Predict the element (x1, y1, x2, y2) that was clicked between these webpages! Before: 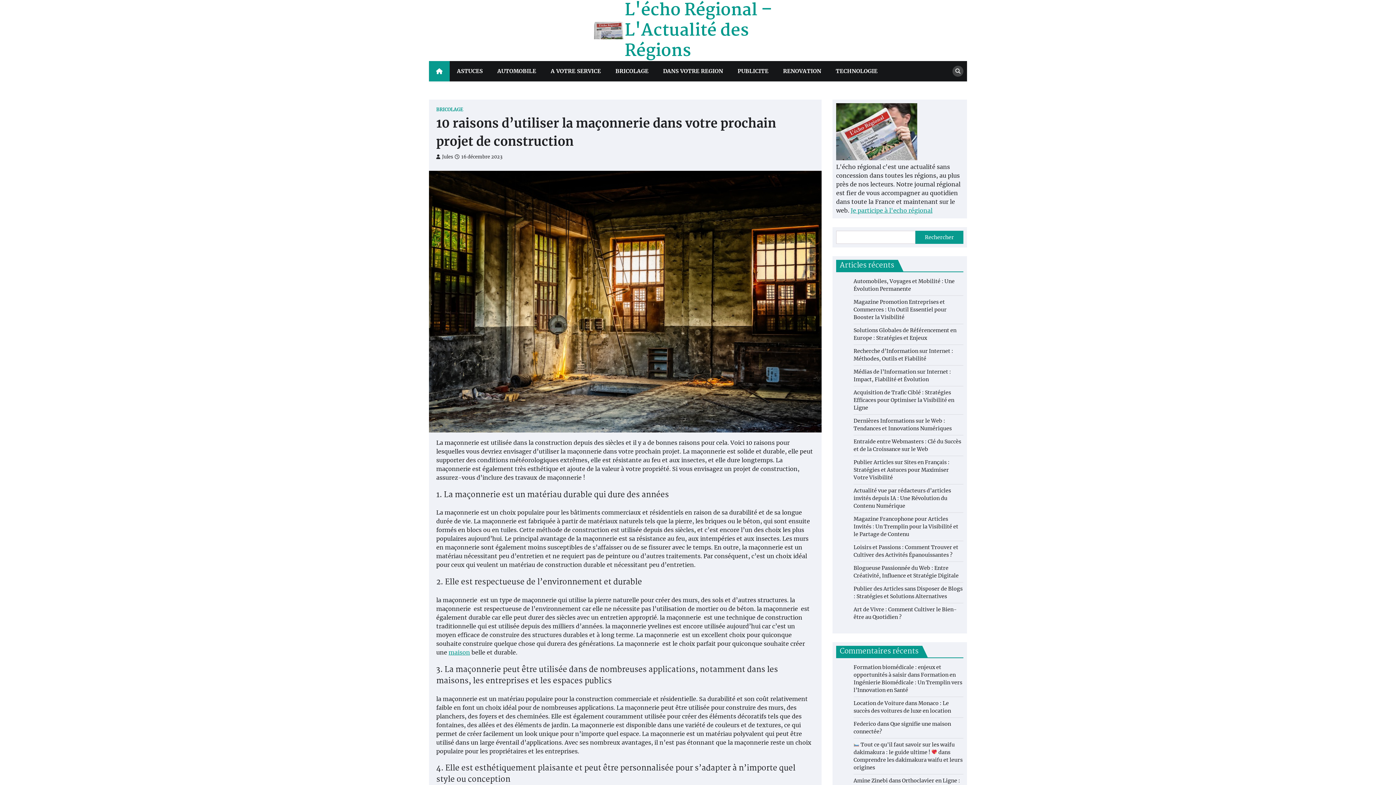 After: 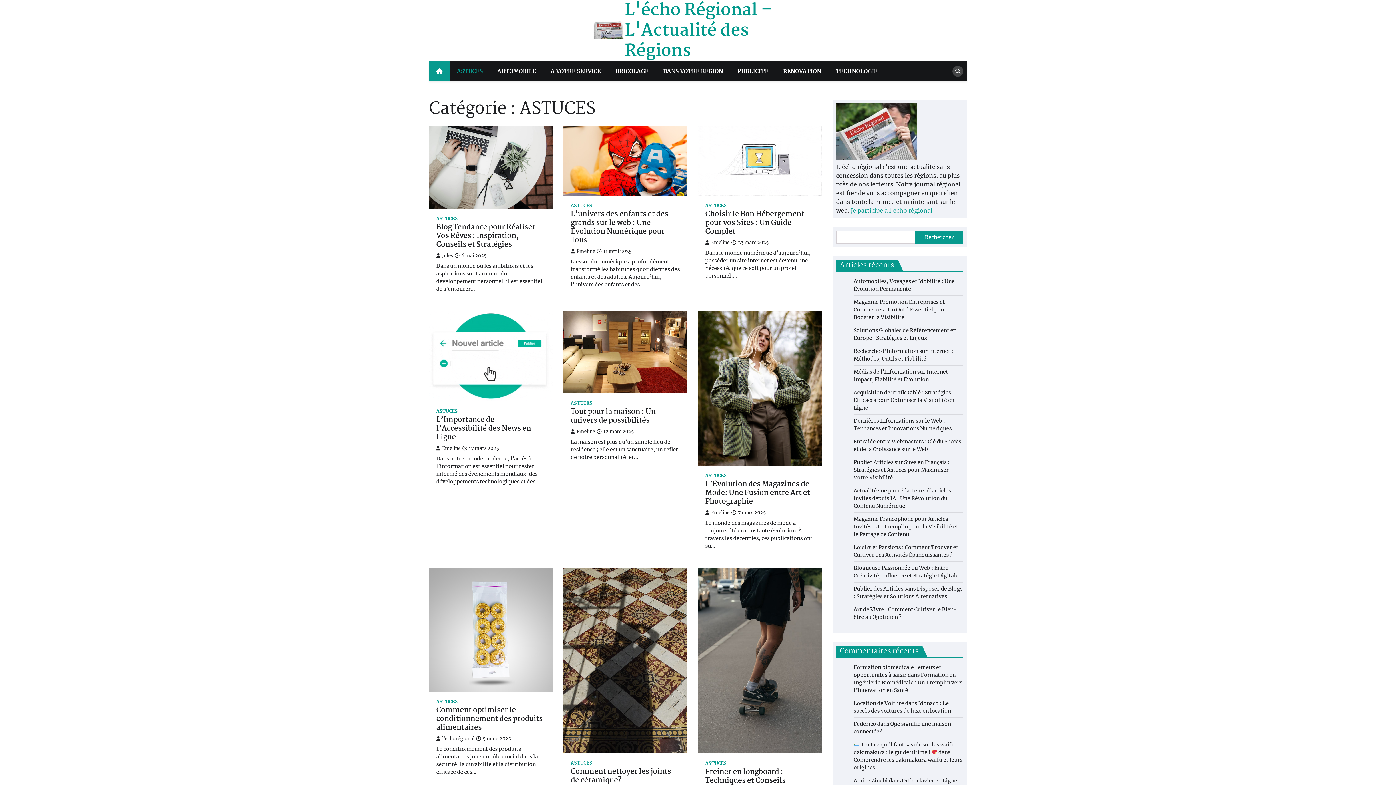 Action: bbox: (449, 61, 490, 81) label: ASTUCES